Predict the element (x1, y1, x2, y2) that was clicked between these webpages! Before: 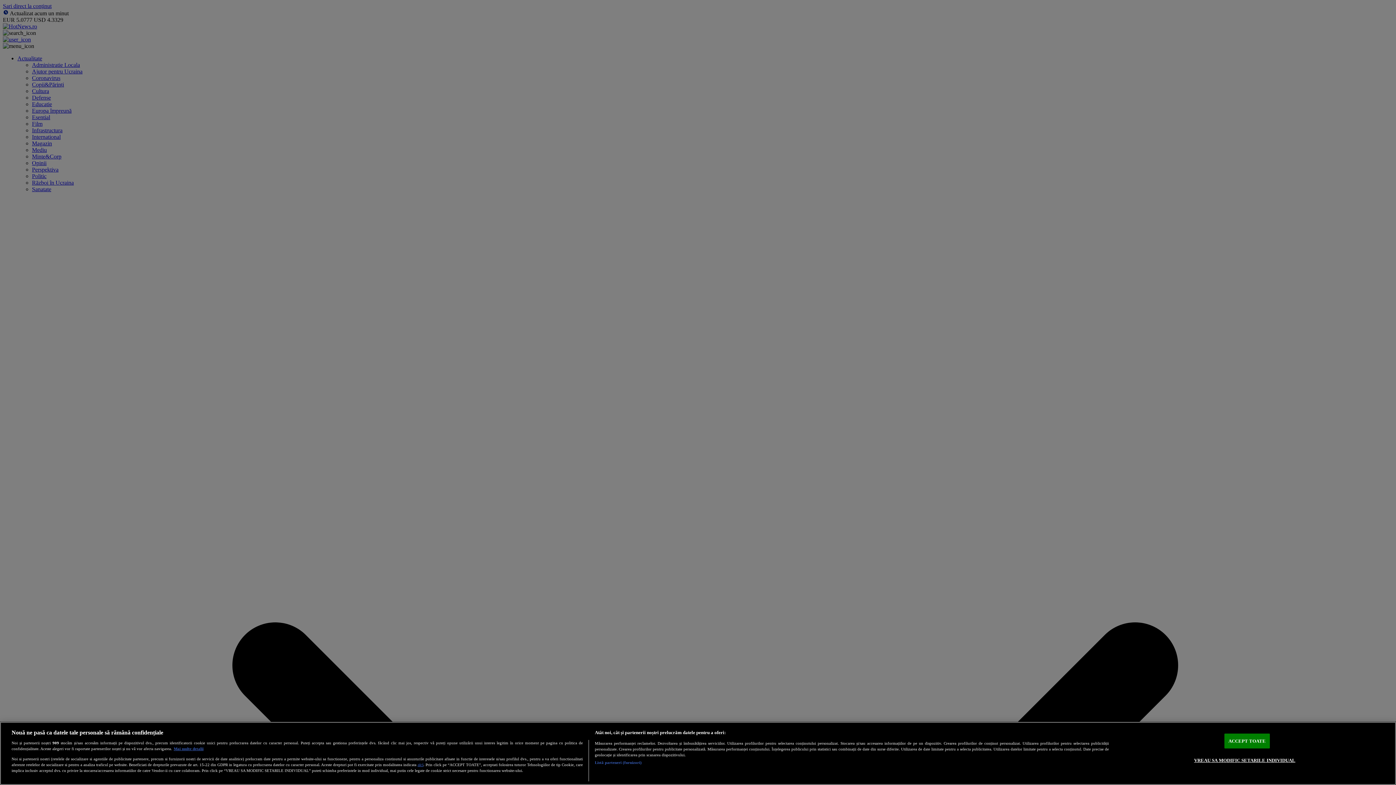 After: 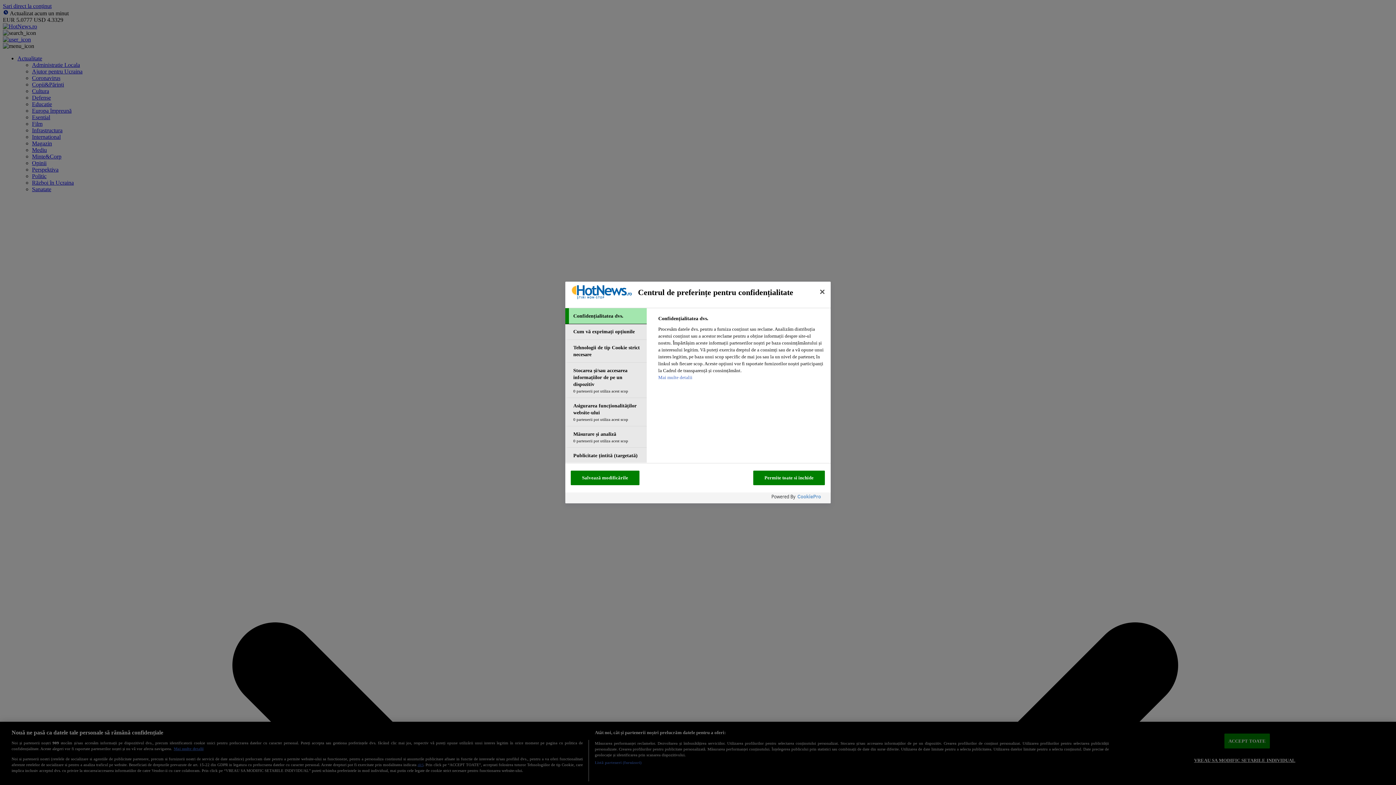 Action: label: VREAU SA MODIFIC SETARILE INDIVIDUAL bbox: (1194, 753, 1295, 767)